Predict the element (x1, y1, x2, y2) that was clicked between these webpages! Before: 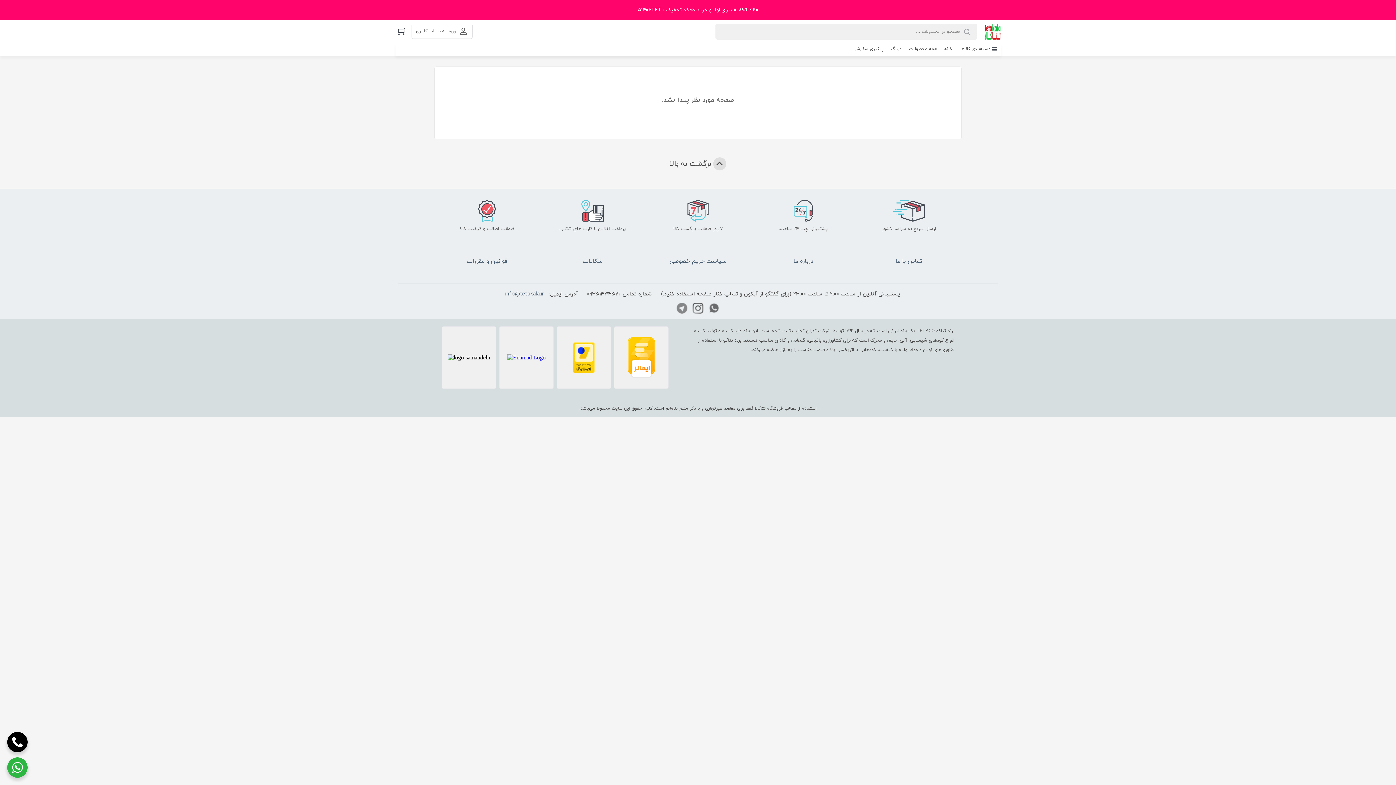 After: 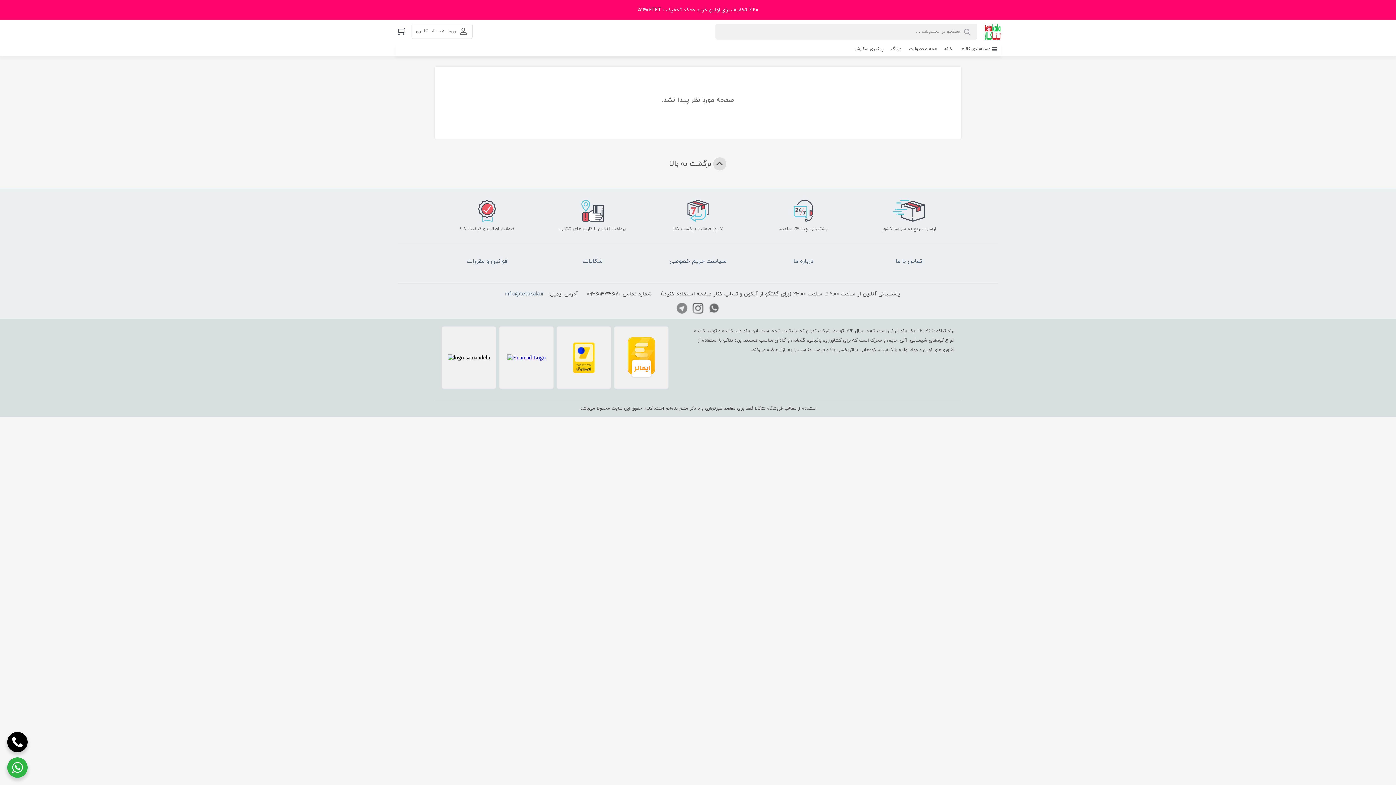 Action: bbox: (669, 257, 726, 265) label: سیاست حریم خصوصی